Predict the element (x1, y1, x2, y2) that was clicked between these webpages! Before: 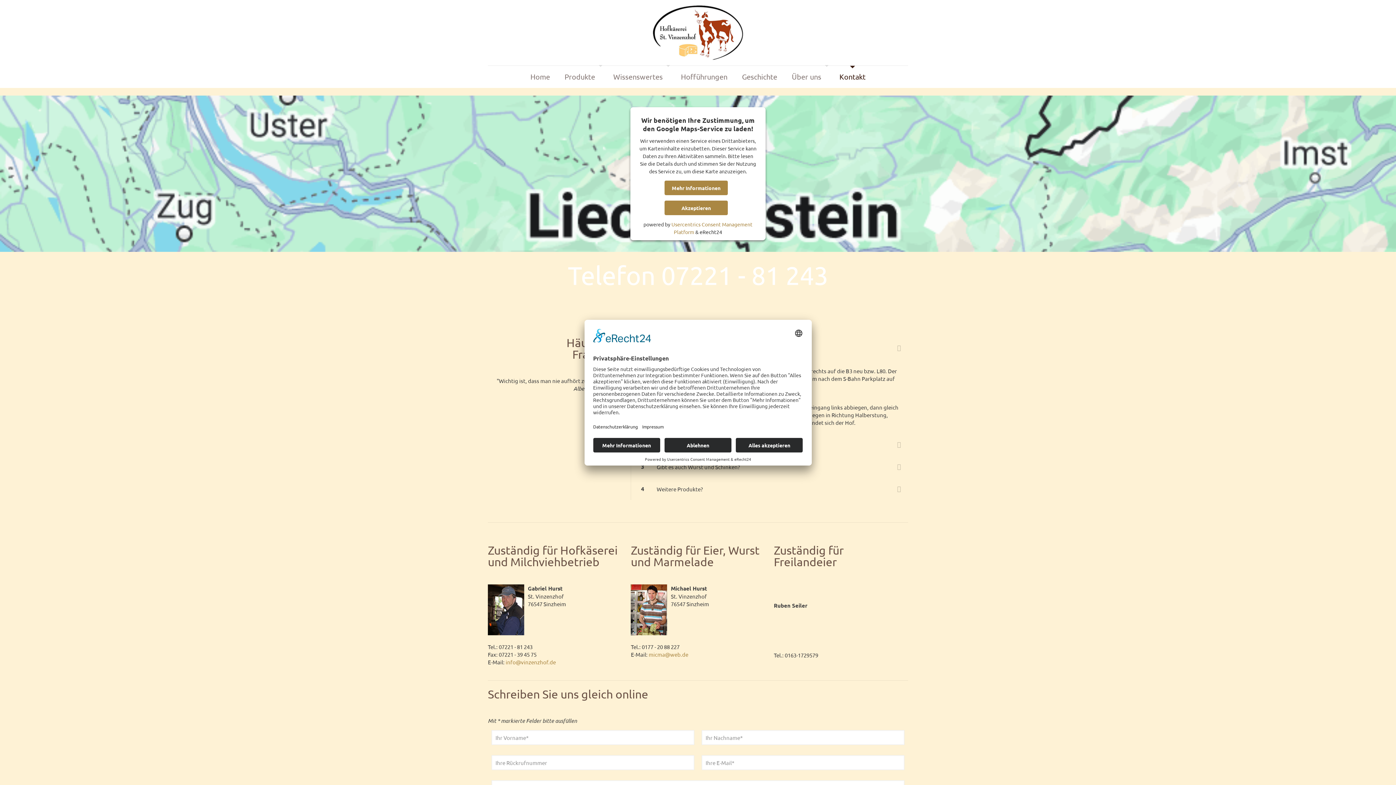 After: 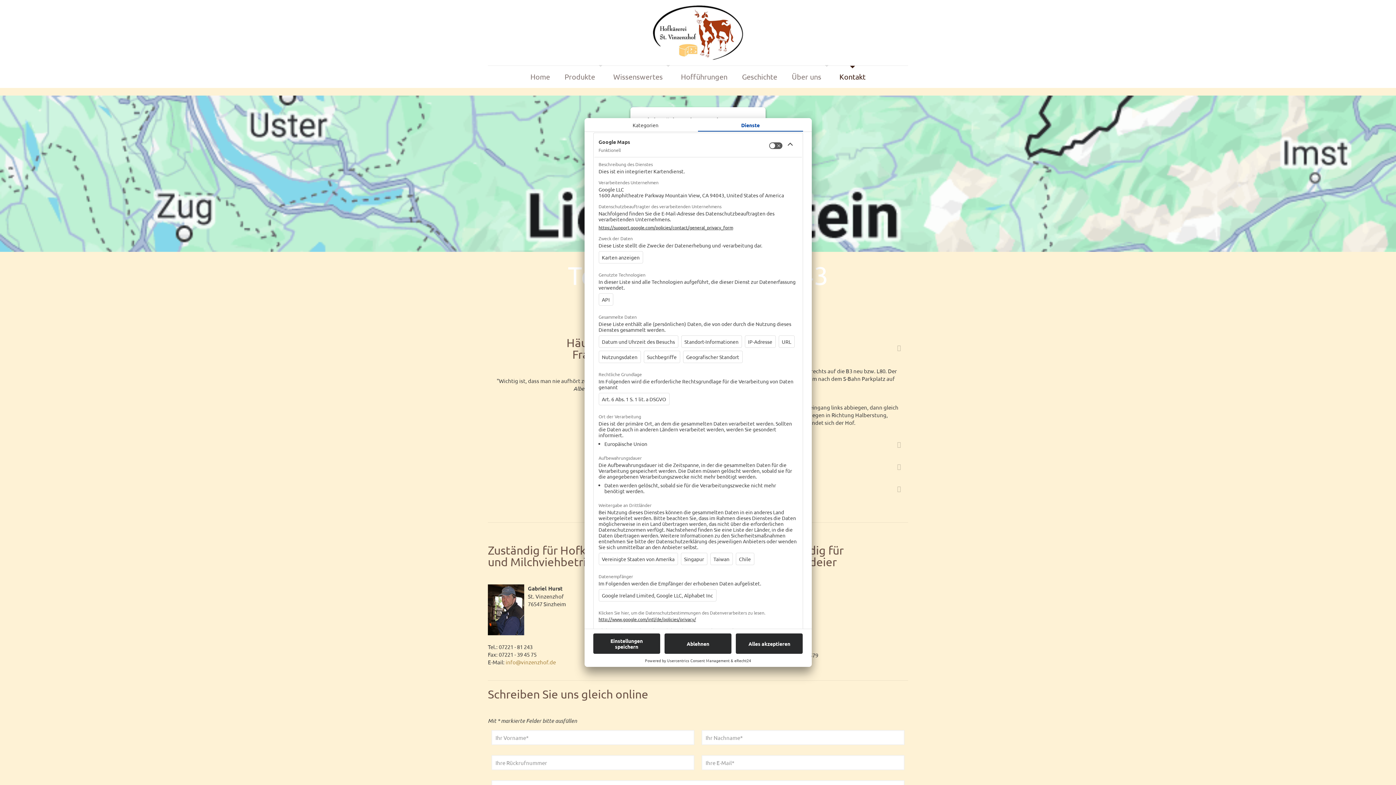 Action: bbox: (664, 180, 728, 195) label: Mehr Informationen